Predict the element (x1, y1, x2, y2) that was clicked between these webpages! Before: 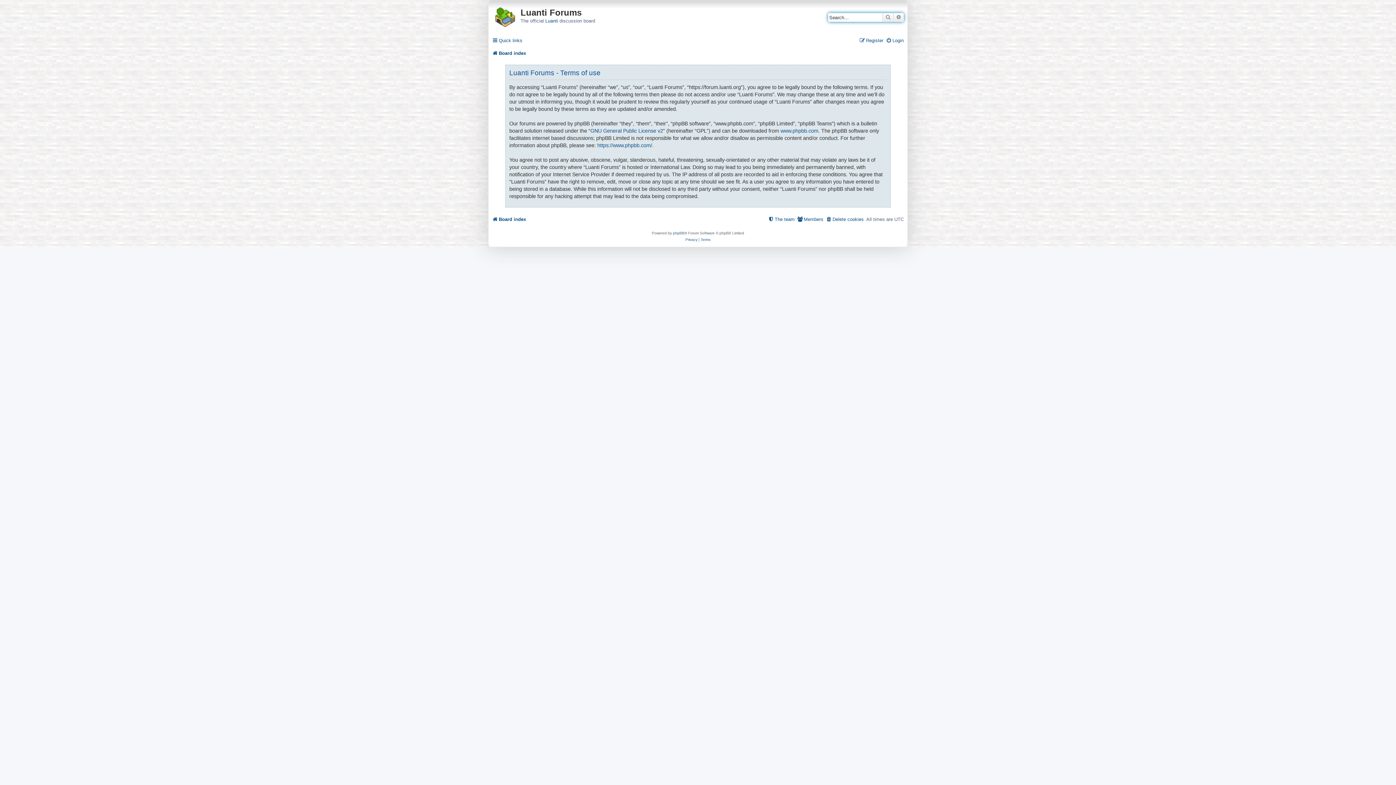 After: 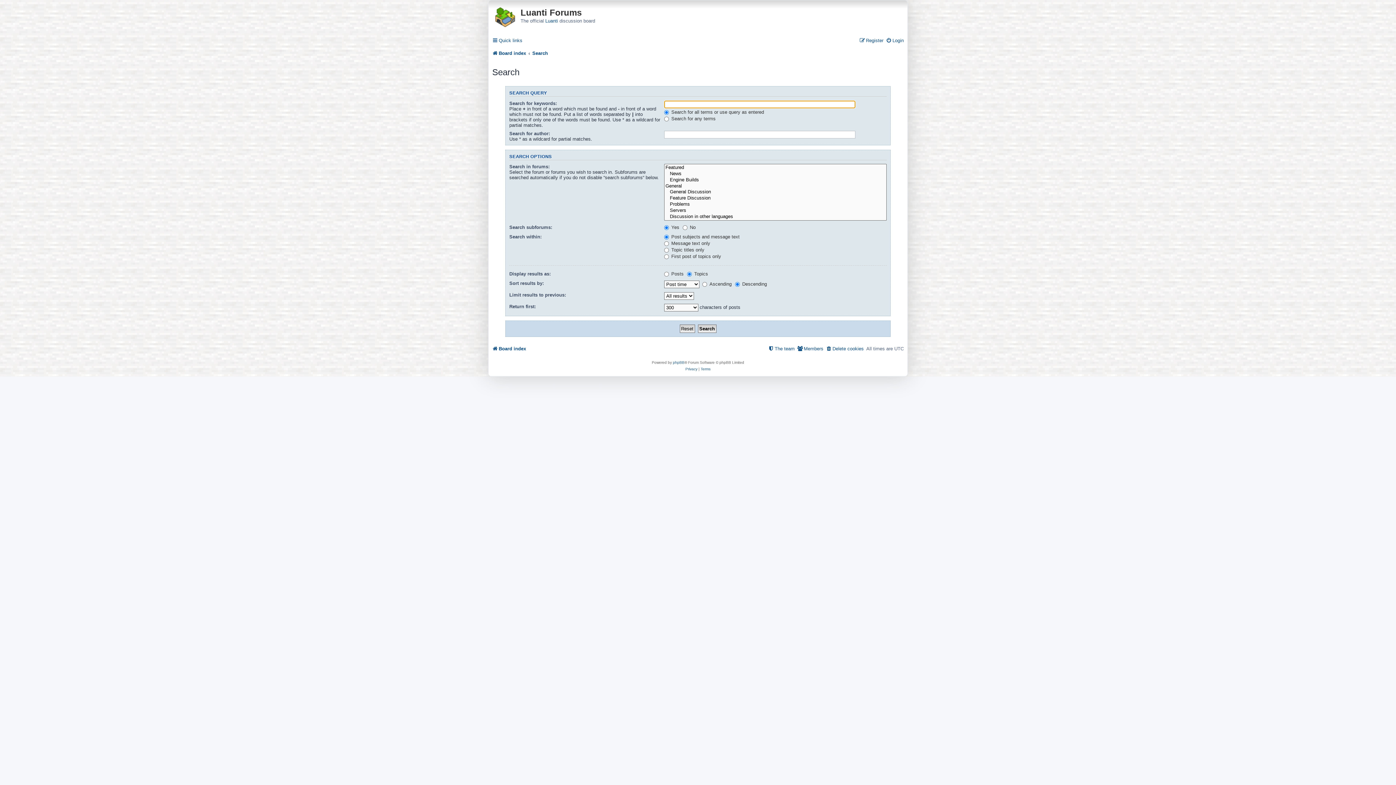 Action: label: Search bbox: (882, 13, 893, 21)